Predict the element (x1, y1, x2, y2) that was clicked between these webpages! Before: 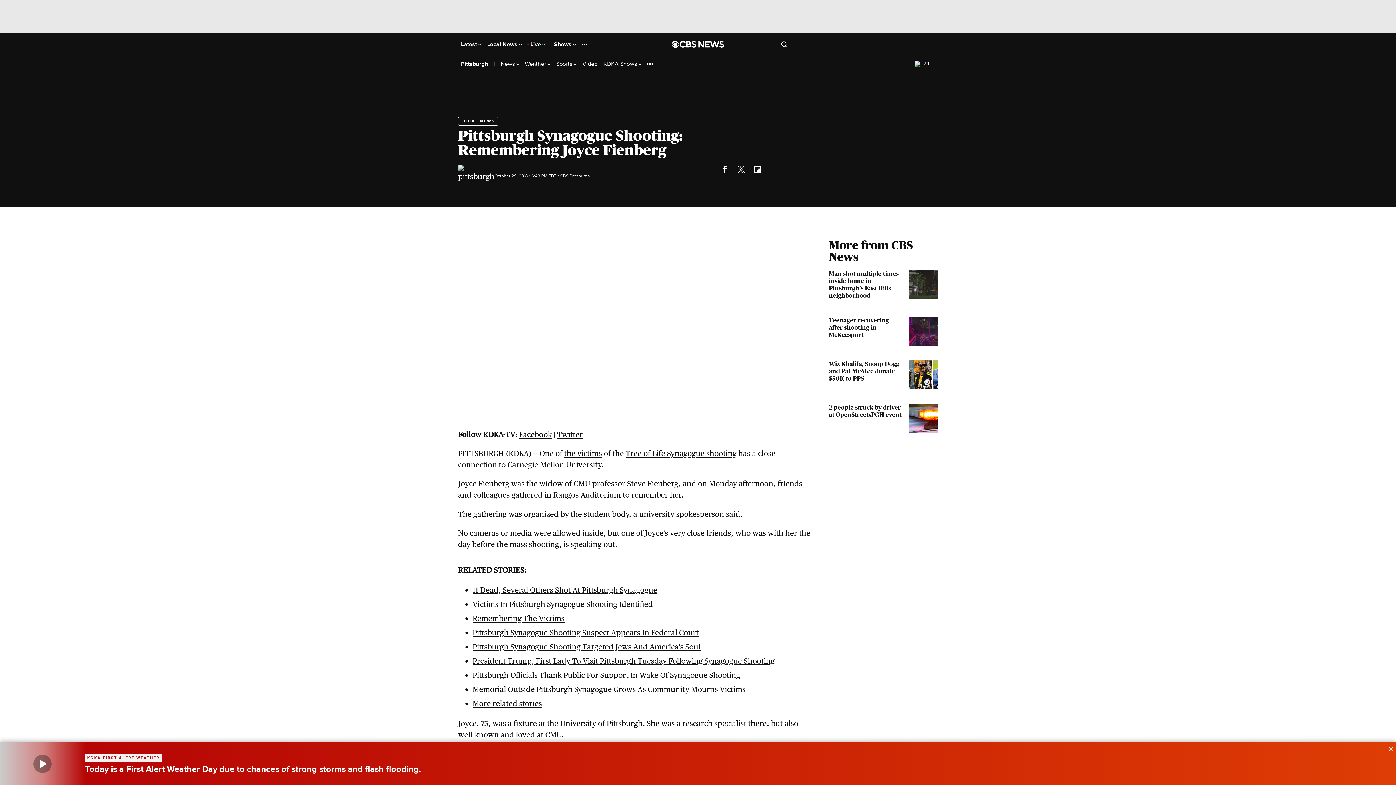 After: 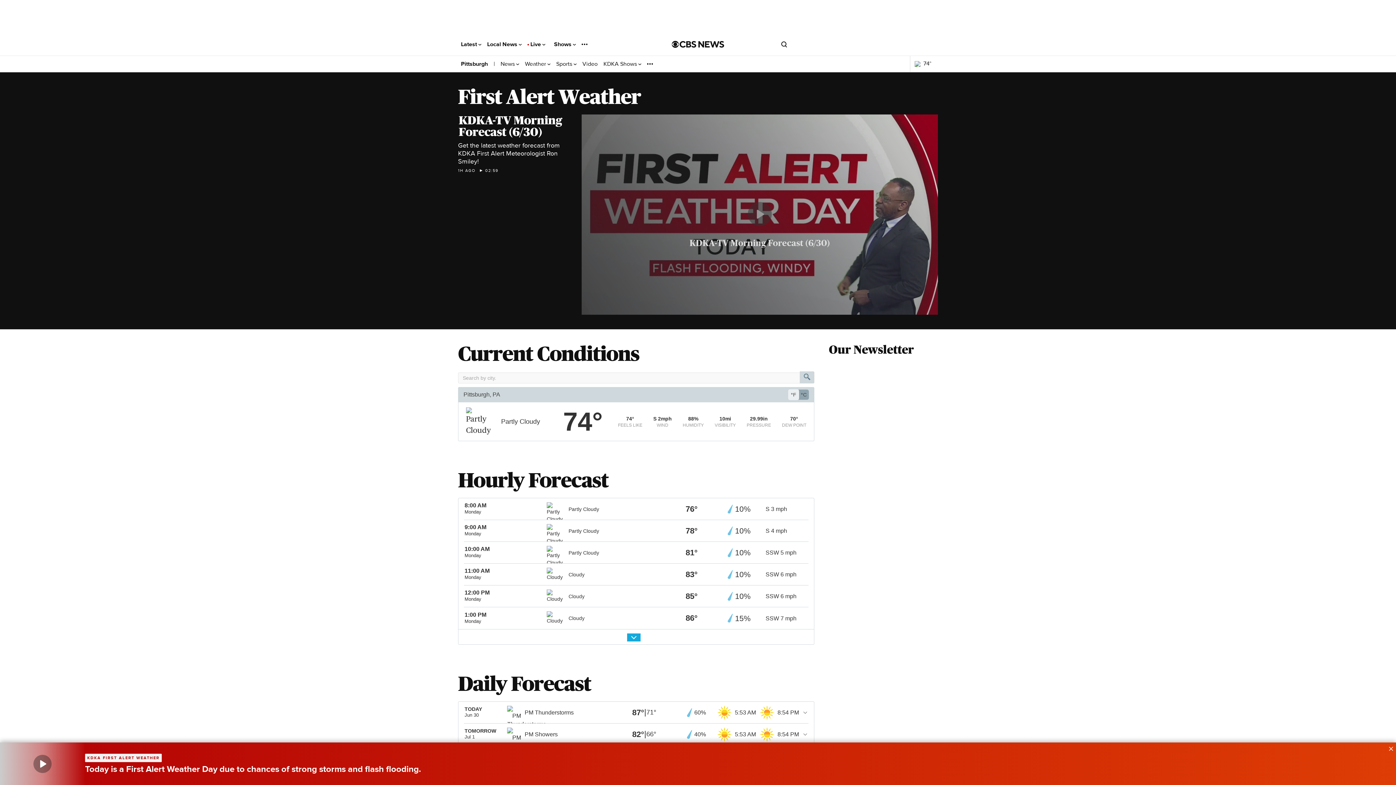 Action: label: 74° bbox: (914, 60, 933, 67)